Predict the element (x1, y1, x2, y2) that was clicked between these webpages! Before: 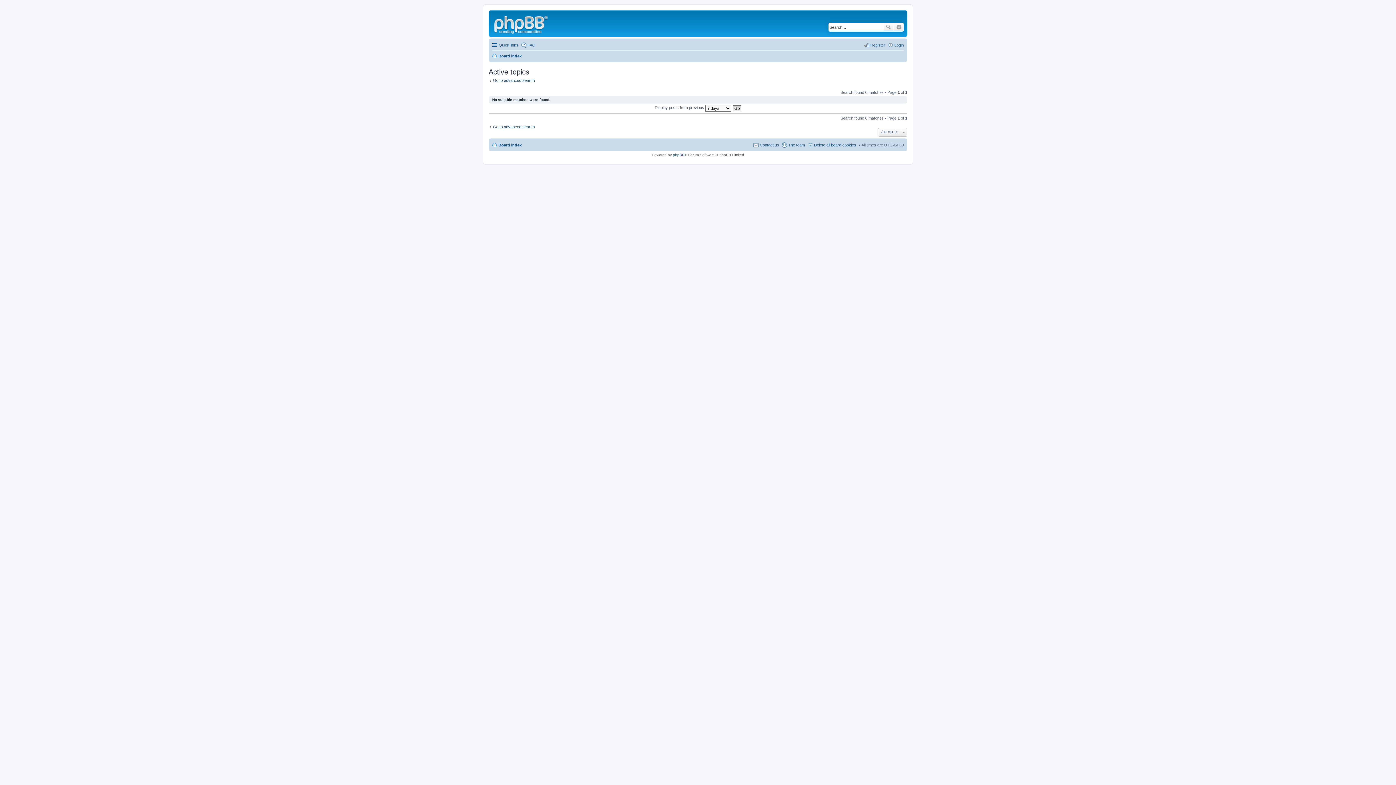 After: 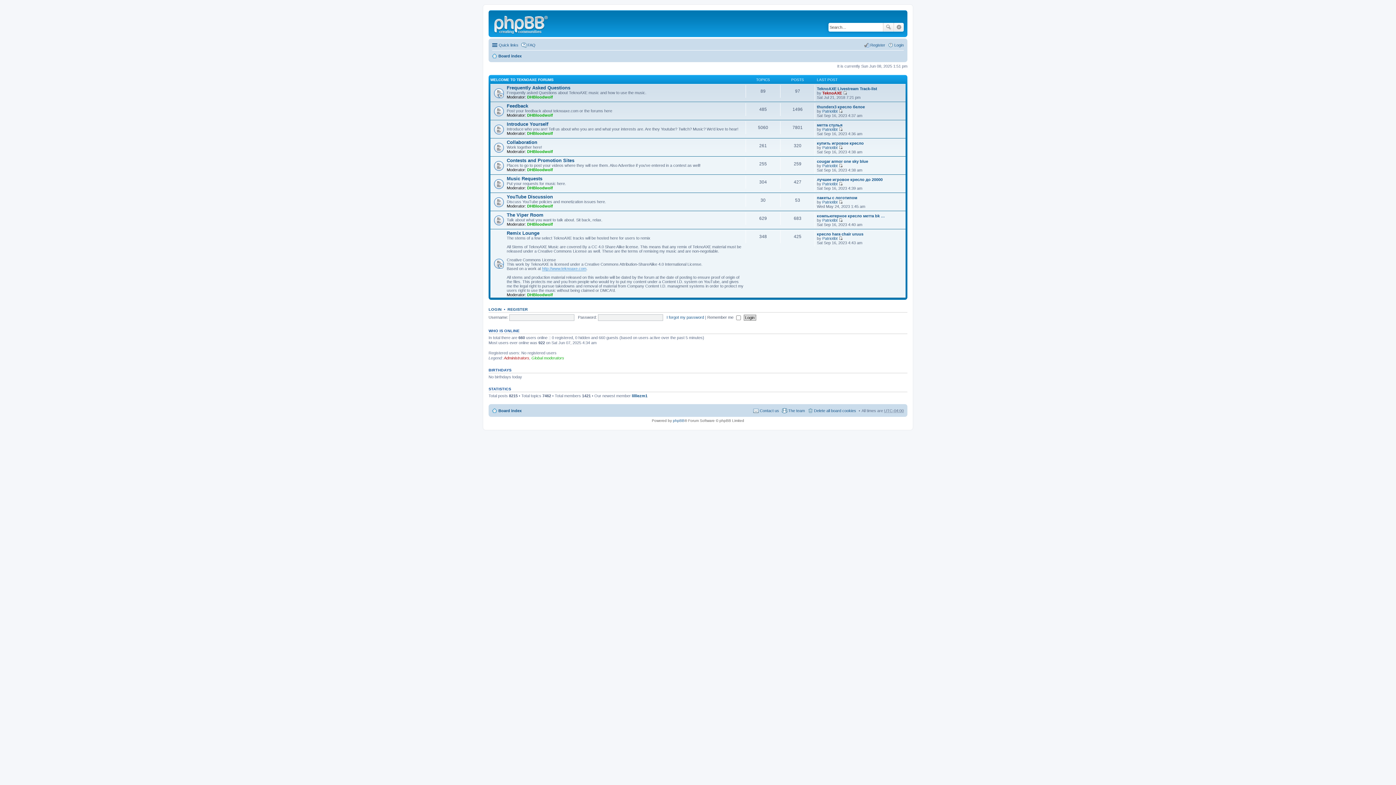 Action: bbox: (492, 51, 521, 60) label: Board index